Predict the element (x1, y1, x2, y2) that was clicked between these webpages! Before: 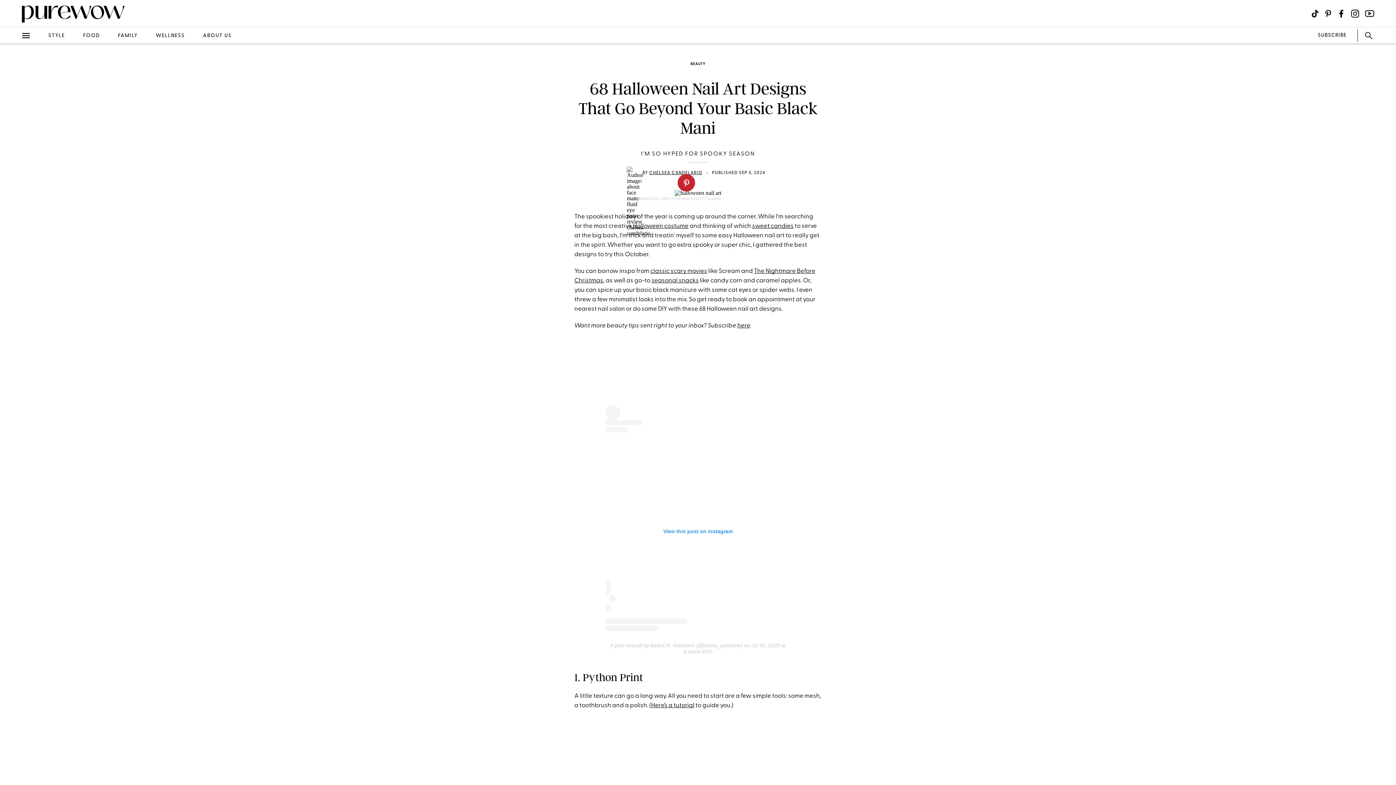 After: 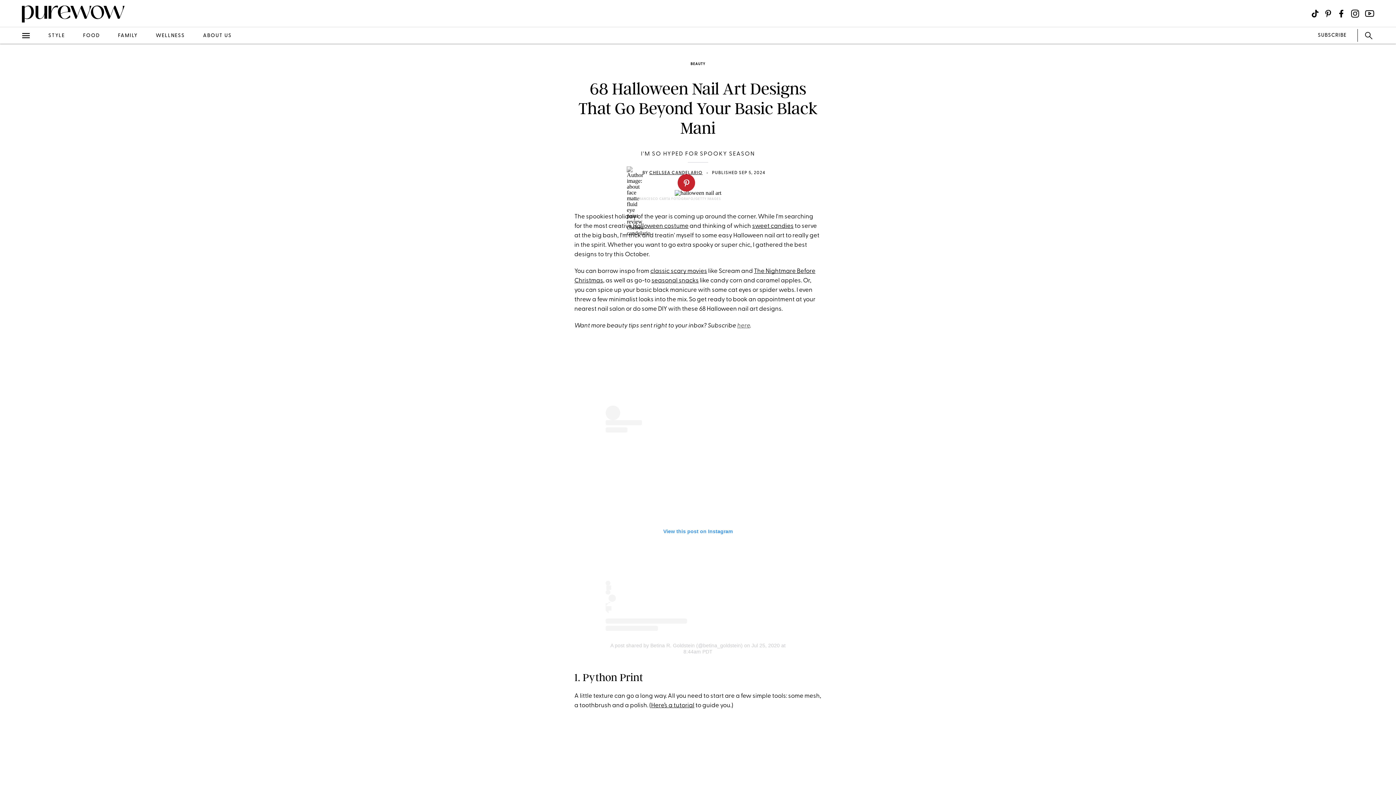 Action: bbox: (737, 322, 750, 329) label: here